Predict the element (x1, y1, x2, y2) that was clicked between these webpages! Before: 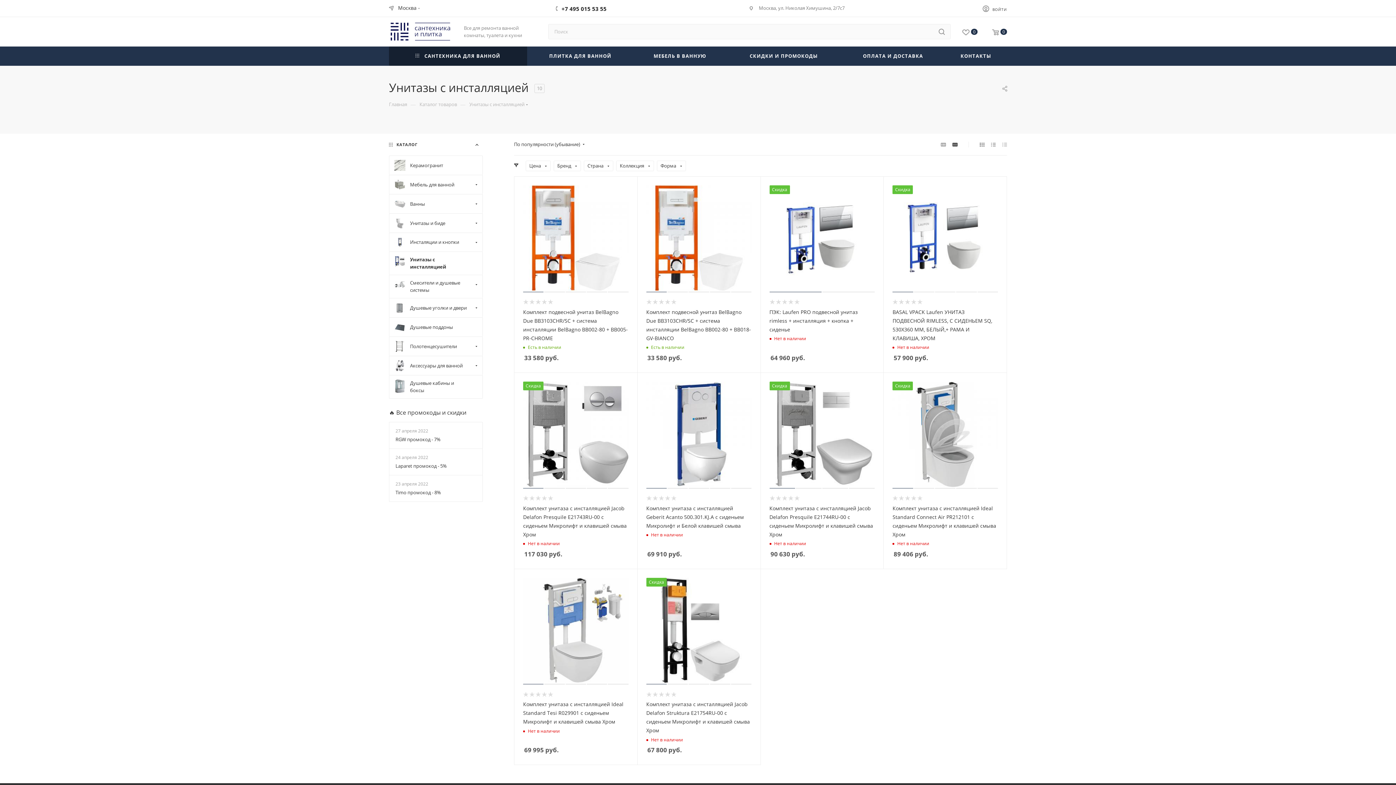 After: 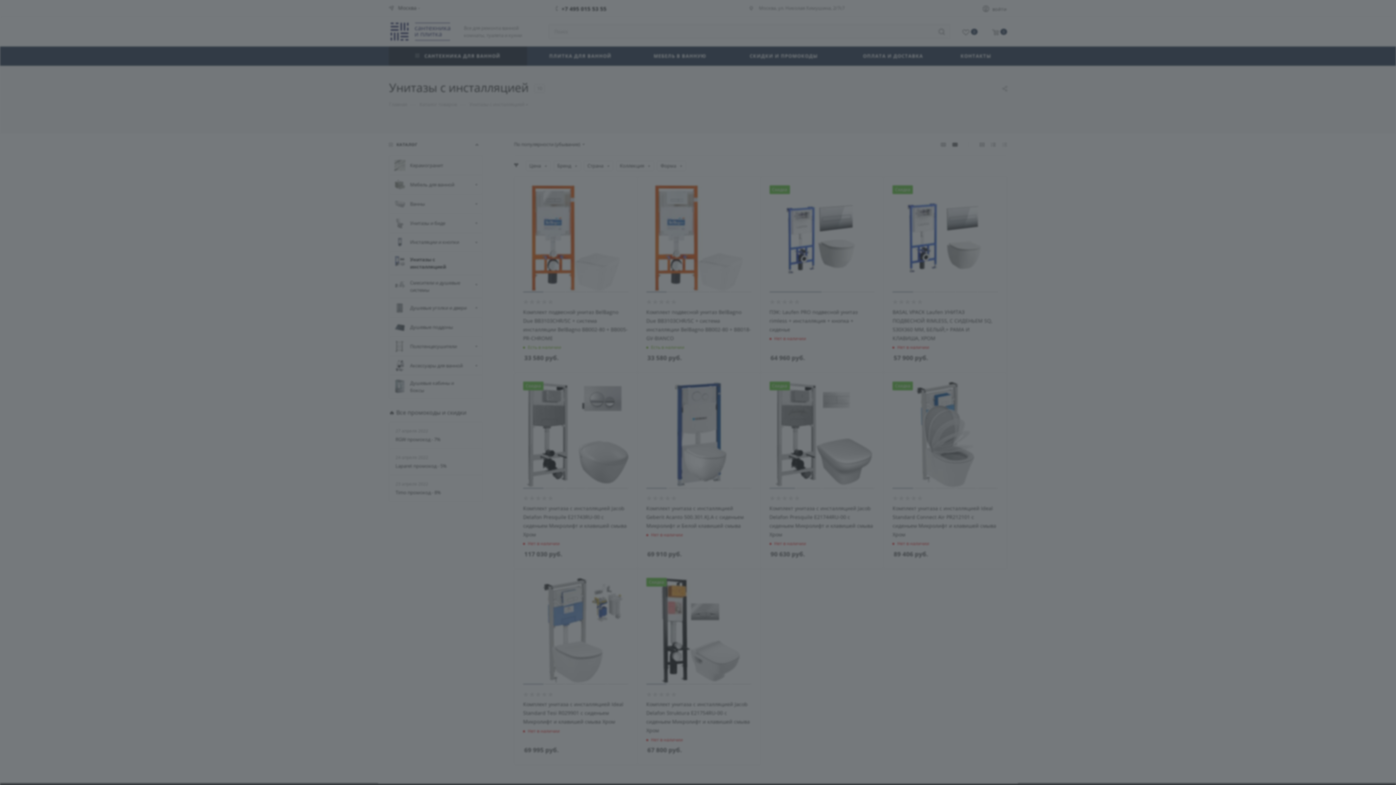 Action: label: ВОЙТИ bbox: (982, 5, 1007, 13)